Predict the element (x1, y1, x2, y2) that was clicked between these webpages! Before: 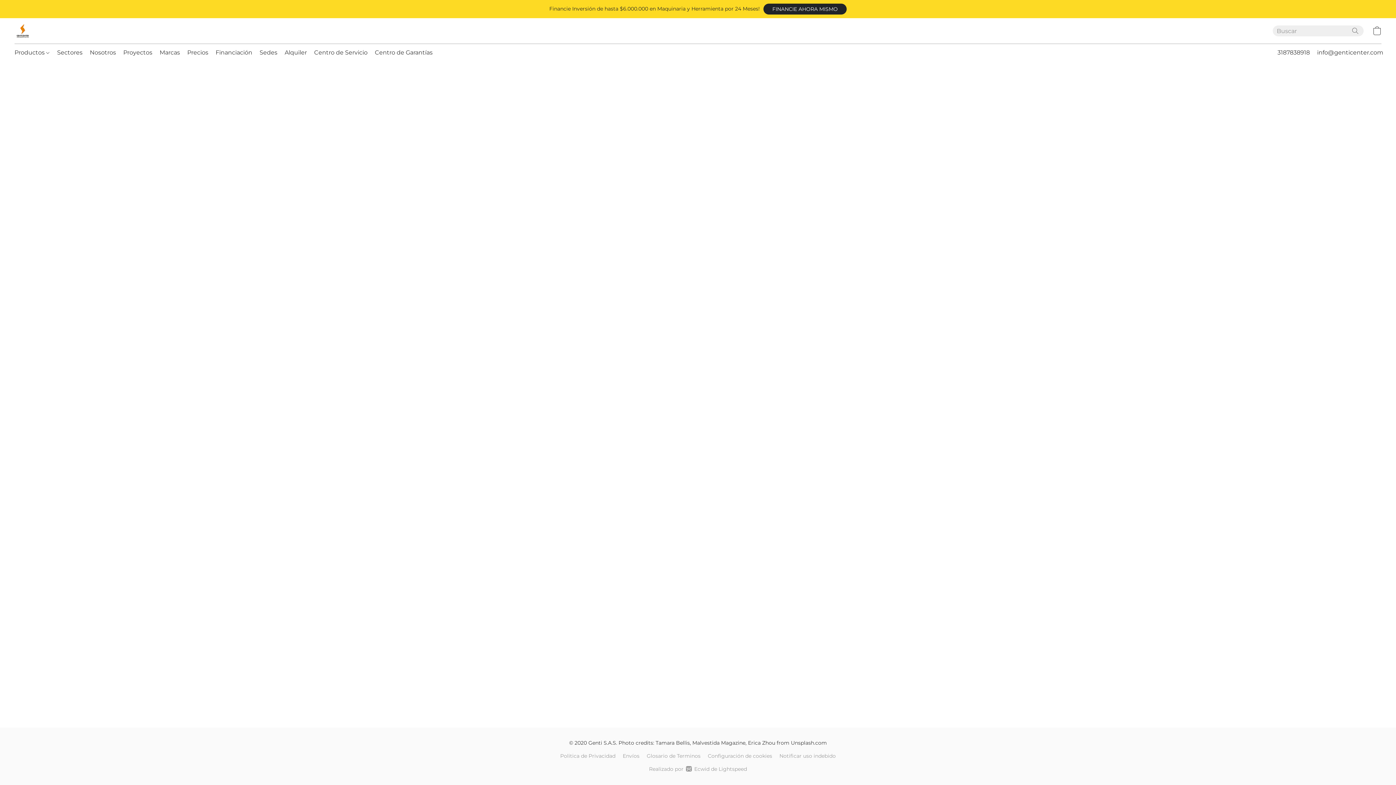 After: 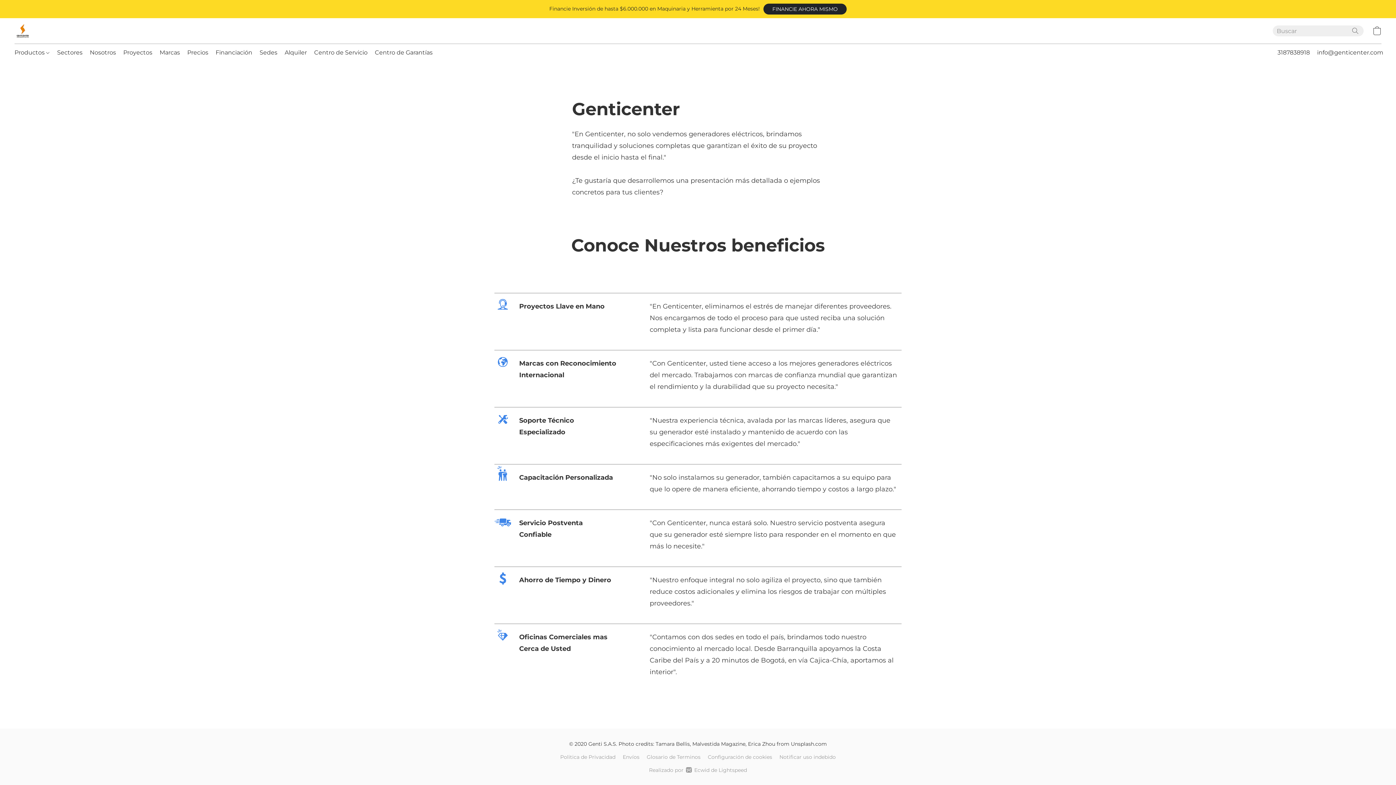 Action: label: Nosotros bbox: (86, 45, 119, 59)